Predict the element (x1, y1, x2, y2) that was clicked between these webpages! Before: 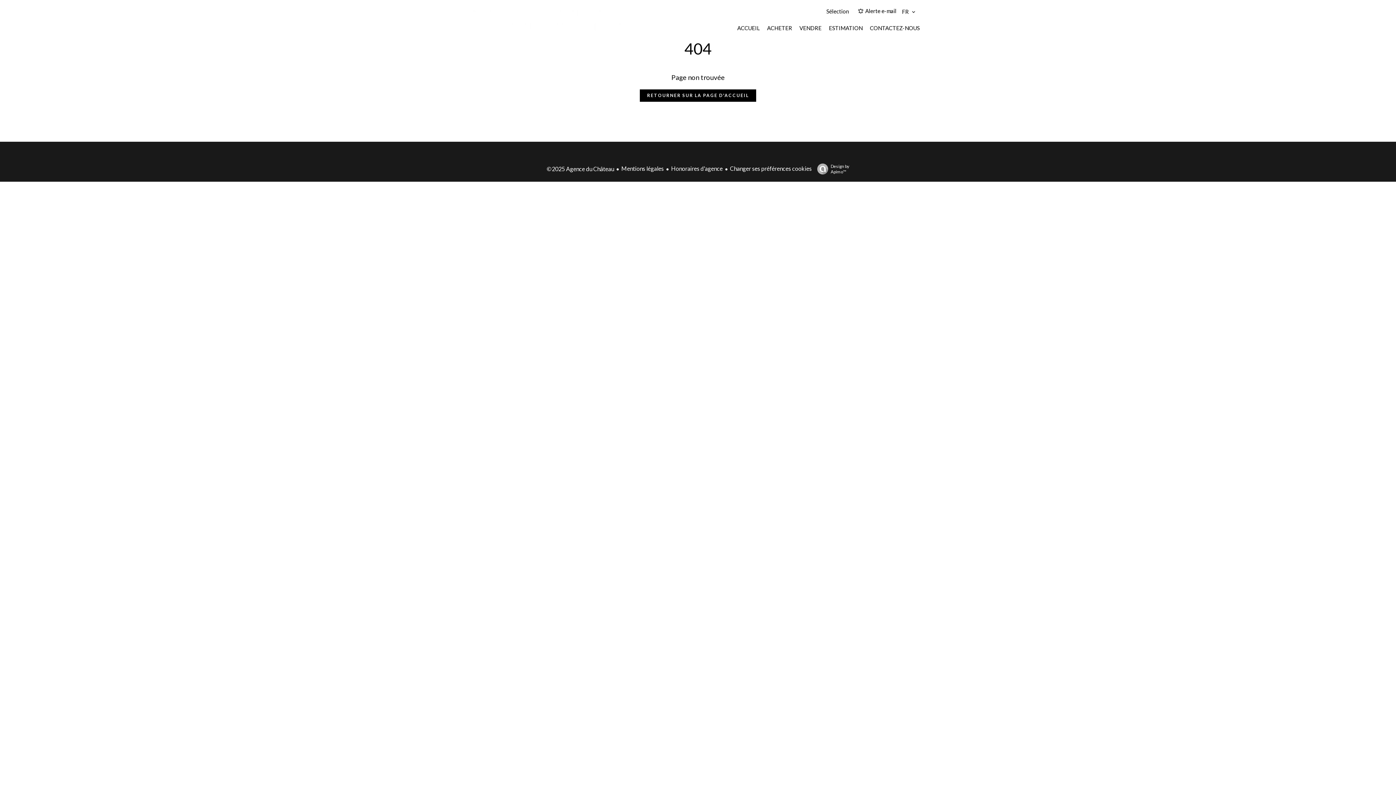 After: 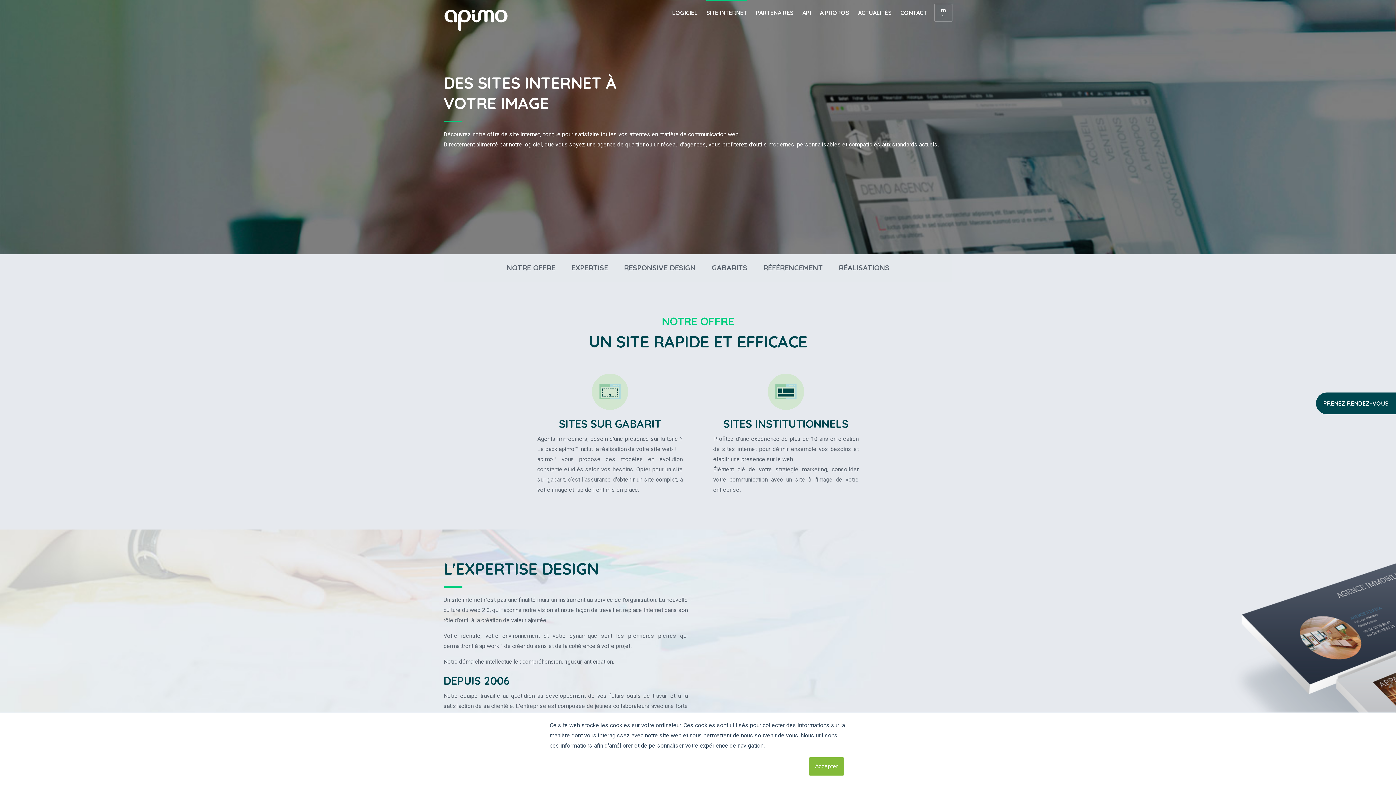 Action: bbox: (813, 163, 849, 174) label: Design by
Apimo™